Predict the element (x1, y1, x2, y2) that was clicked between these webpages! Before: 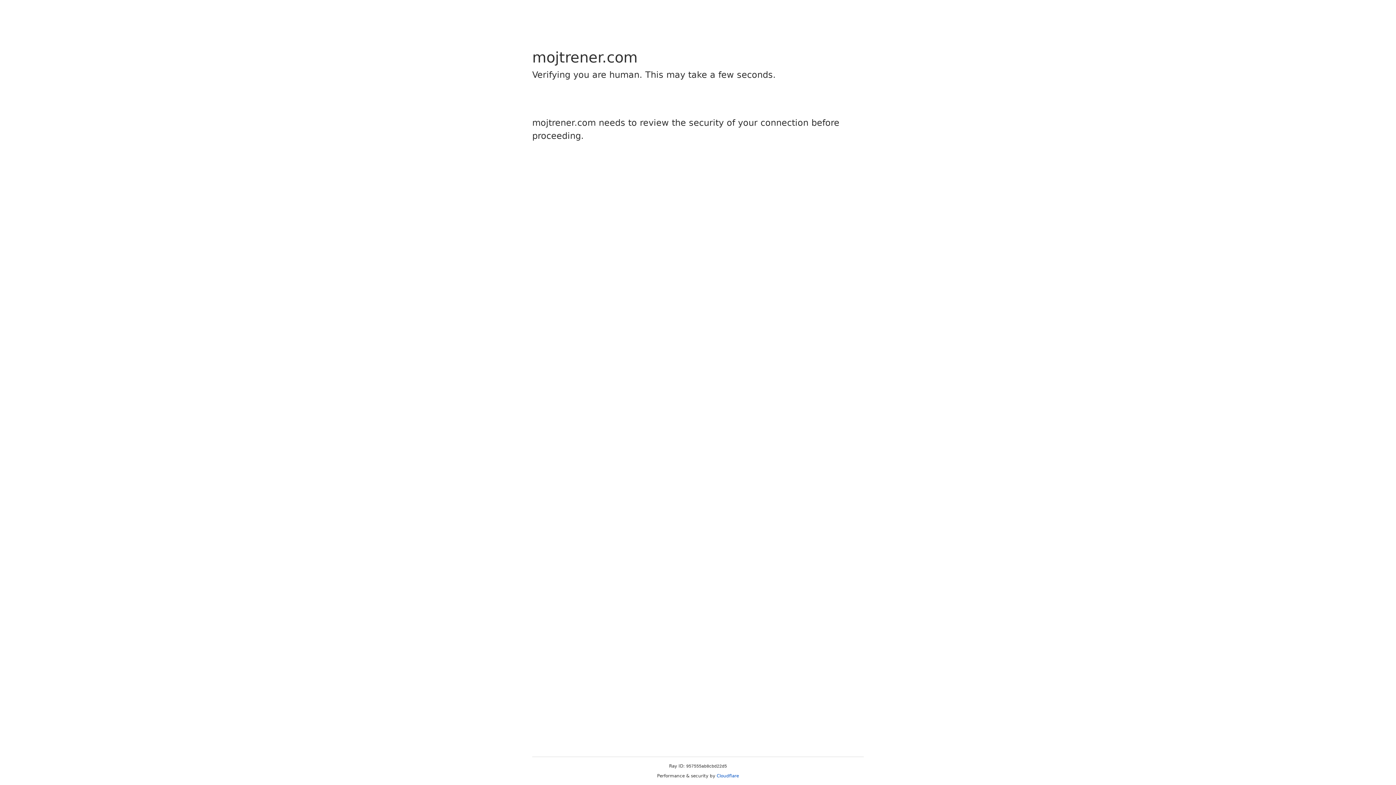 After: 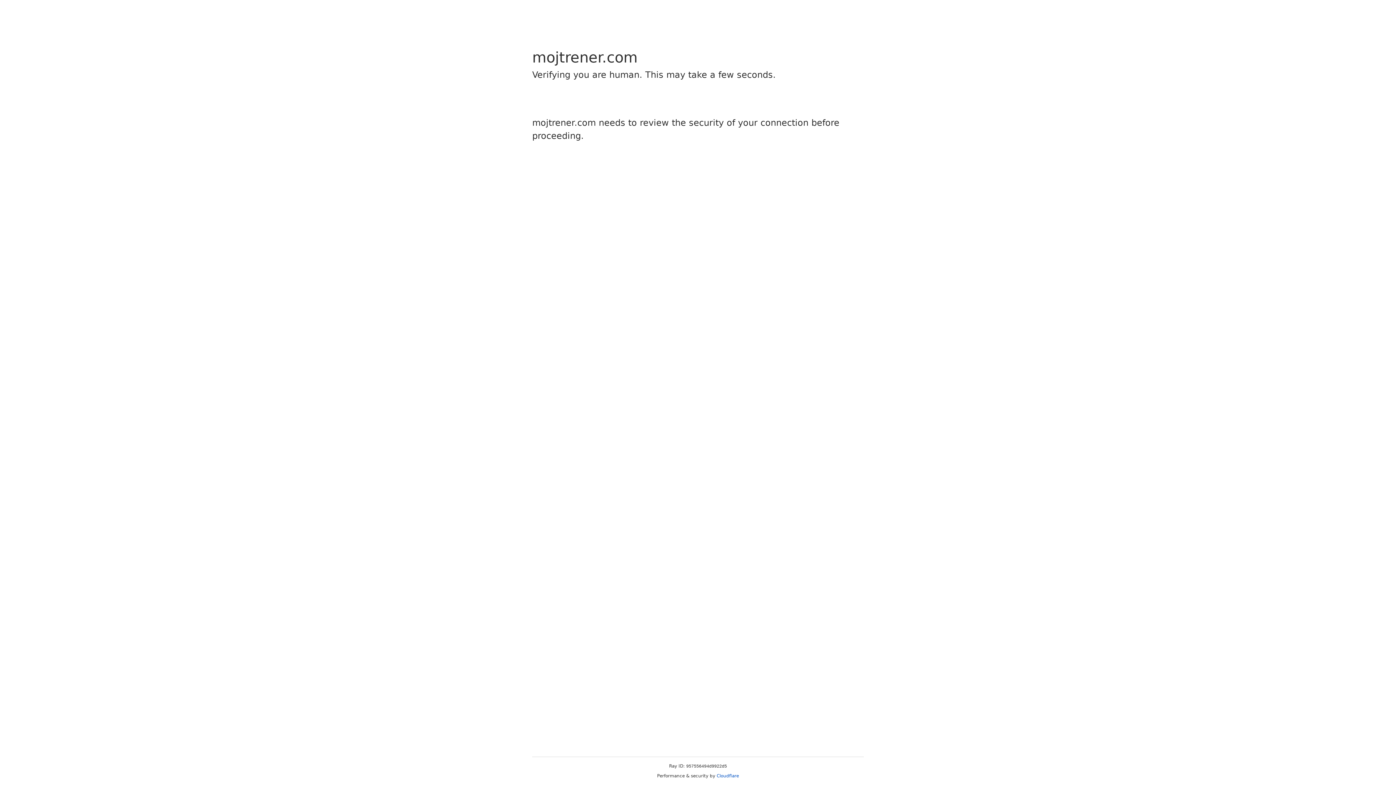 Action: bbox: (716, 773, 739, 778) label: Cloudflare